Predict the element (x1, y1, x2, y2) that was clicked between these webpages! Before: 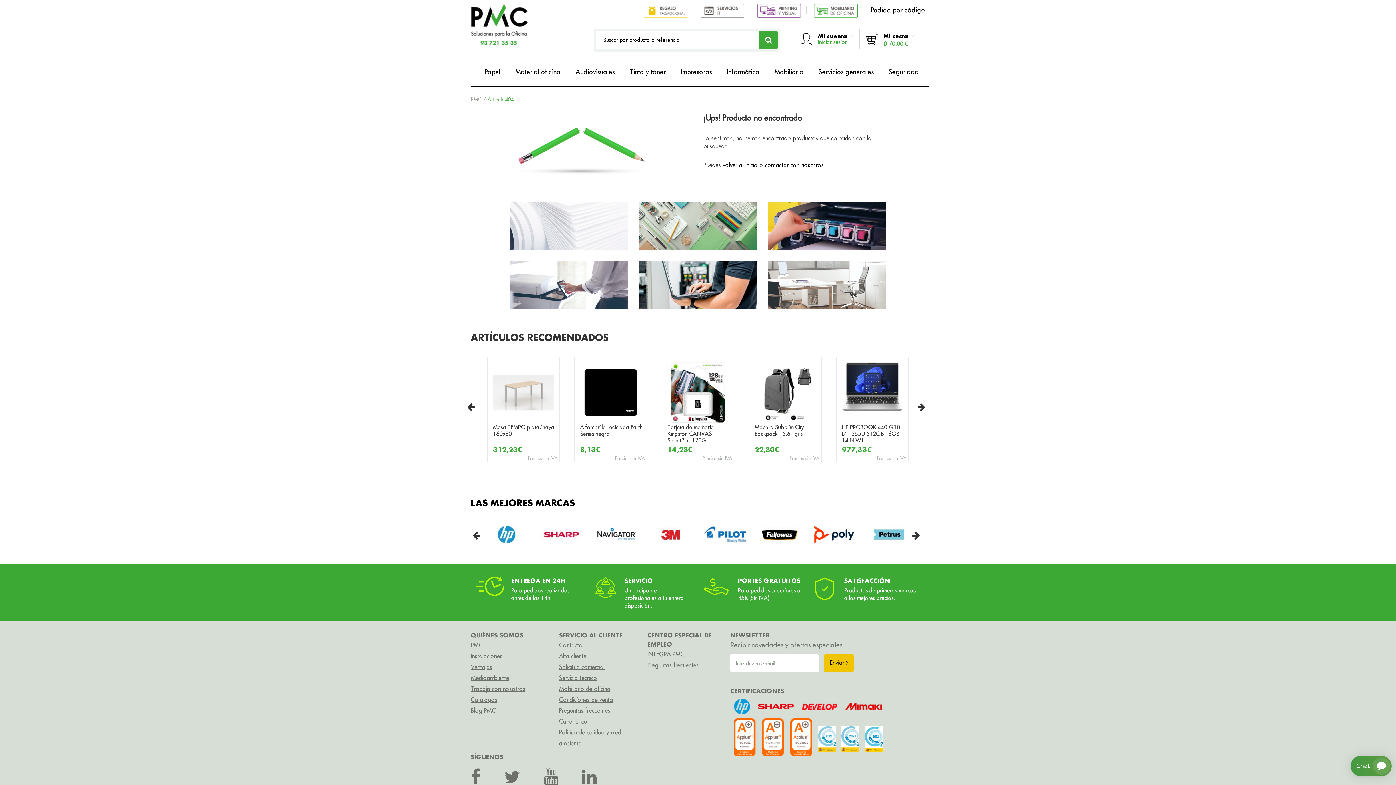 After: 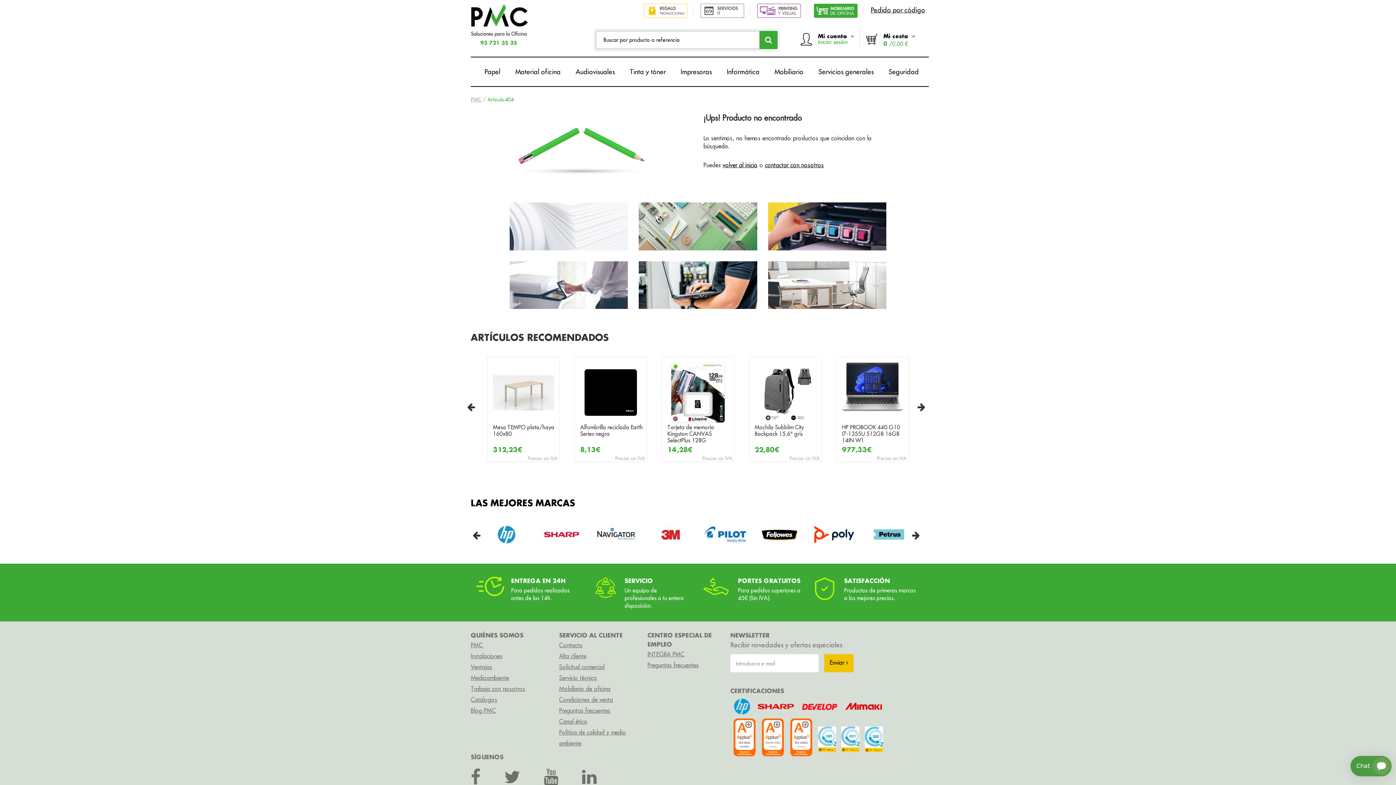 Action: bbox: (814, 3, 857, 17)